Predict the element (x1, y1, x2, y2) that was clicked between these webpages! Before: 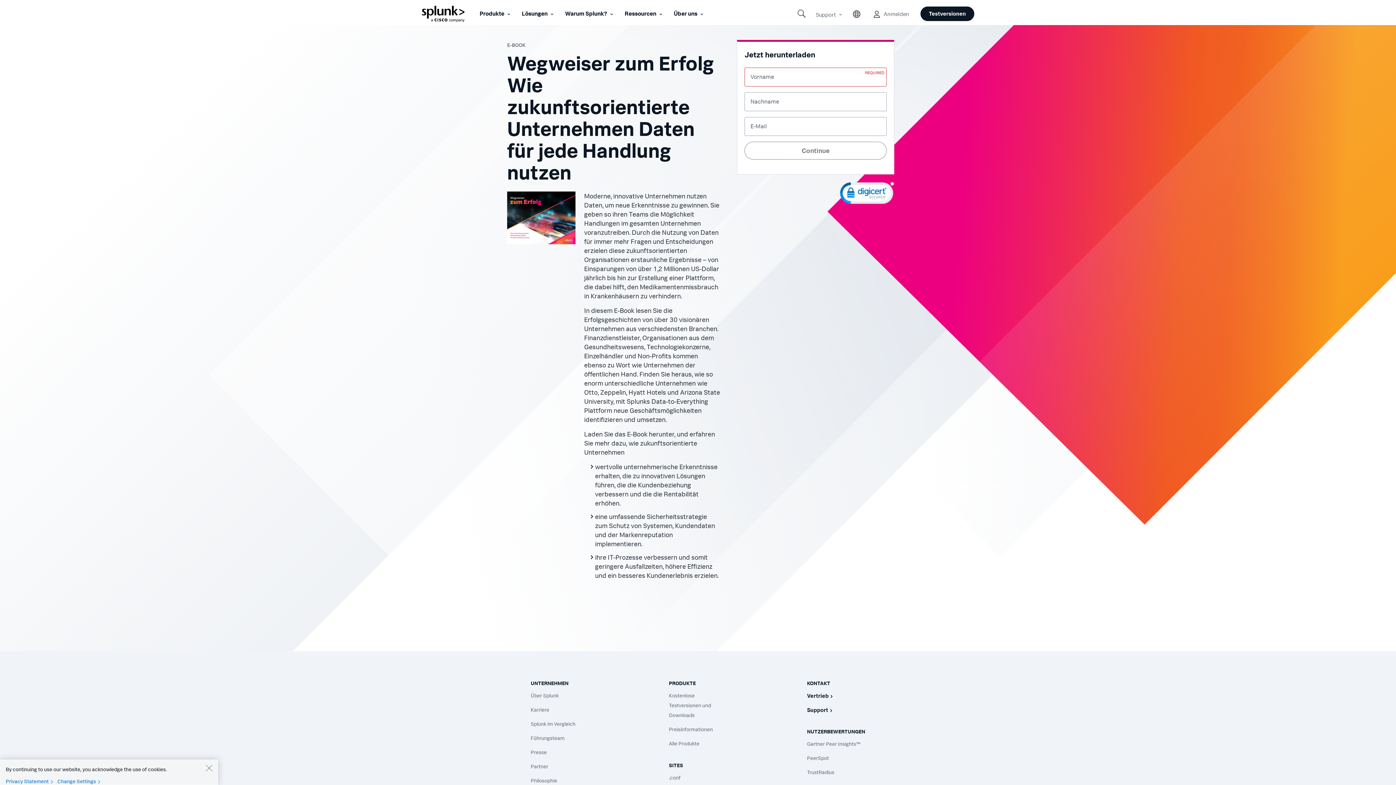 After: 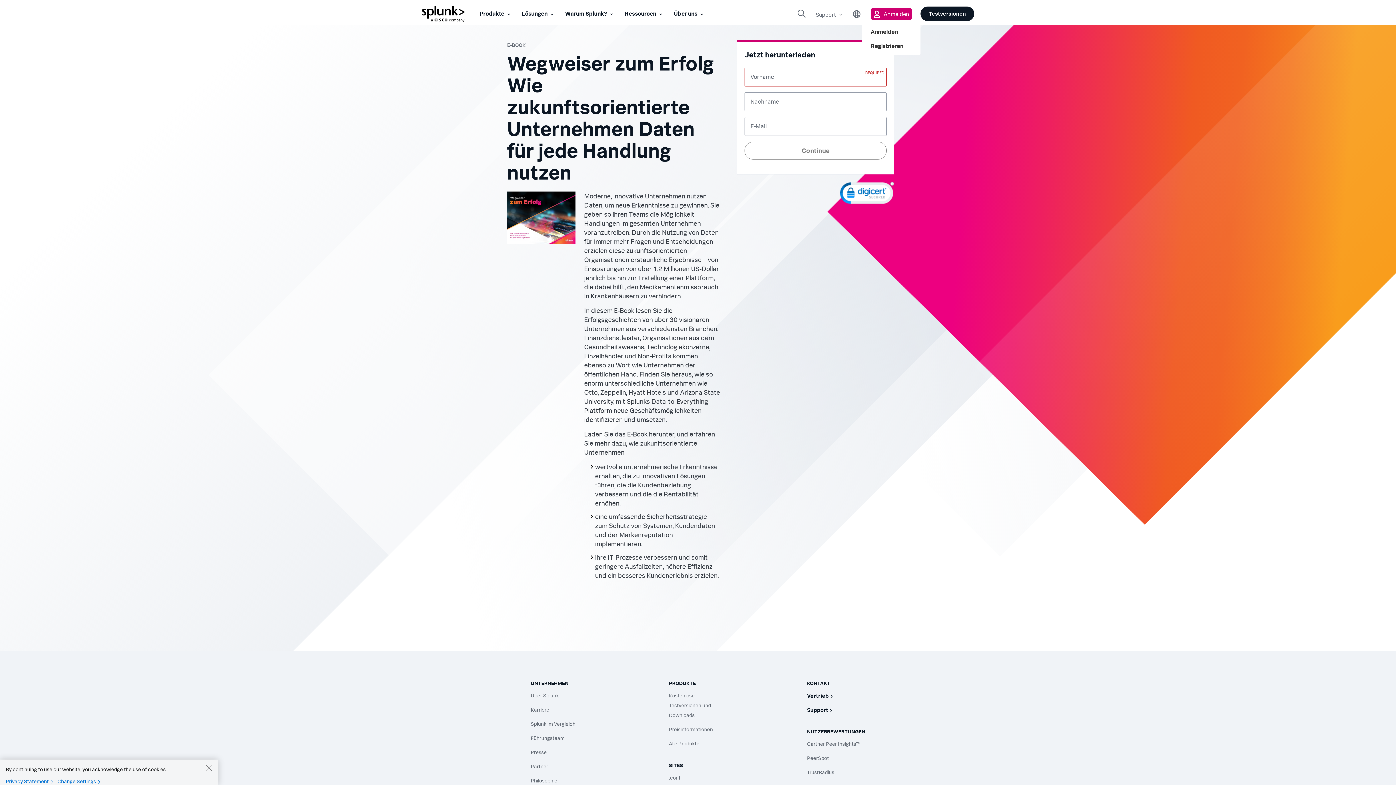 Action: bbox: (871, 8, 912, 20) label:  Anmelden
Click User Account